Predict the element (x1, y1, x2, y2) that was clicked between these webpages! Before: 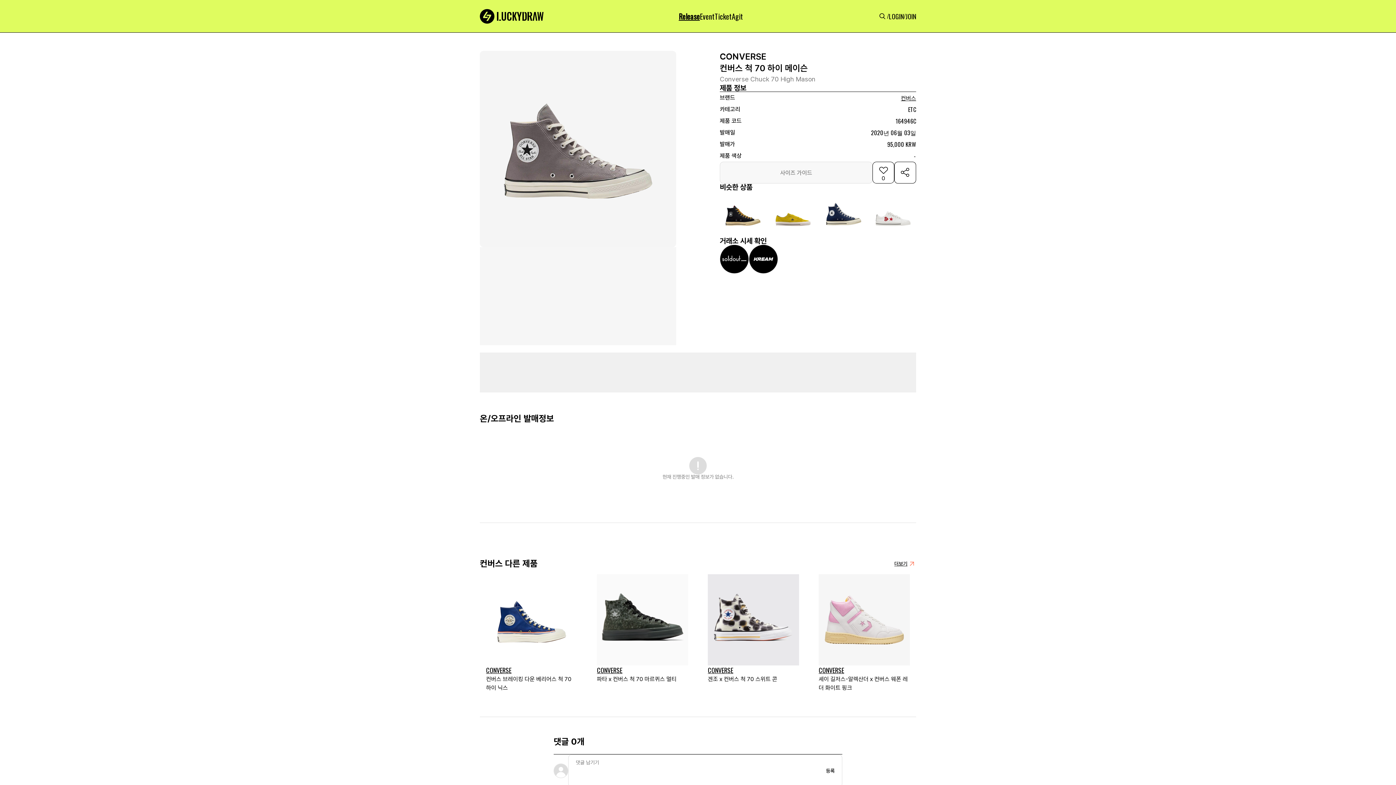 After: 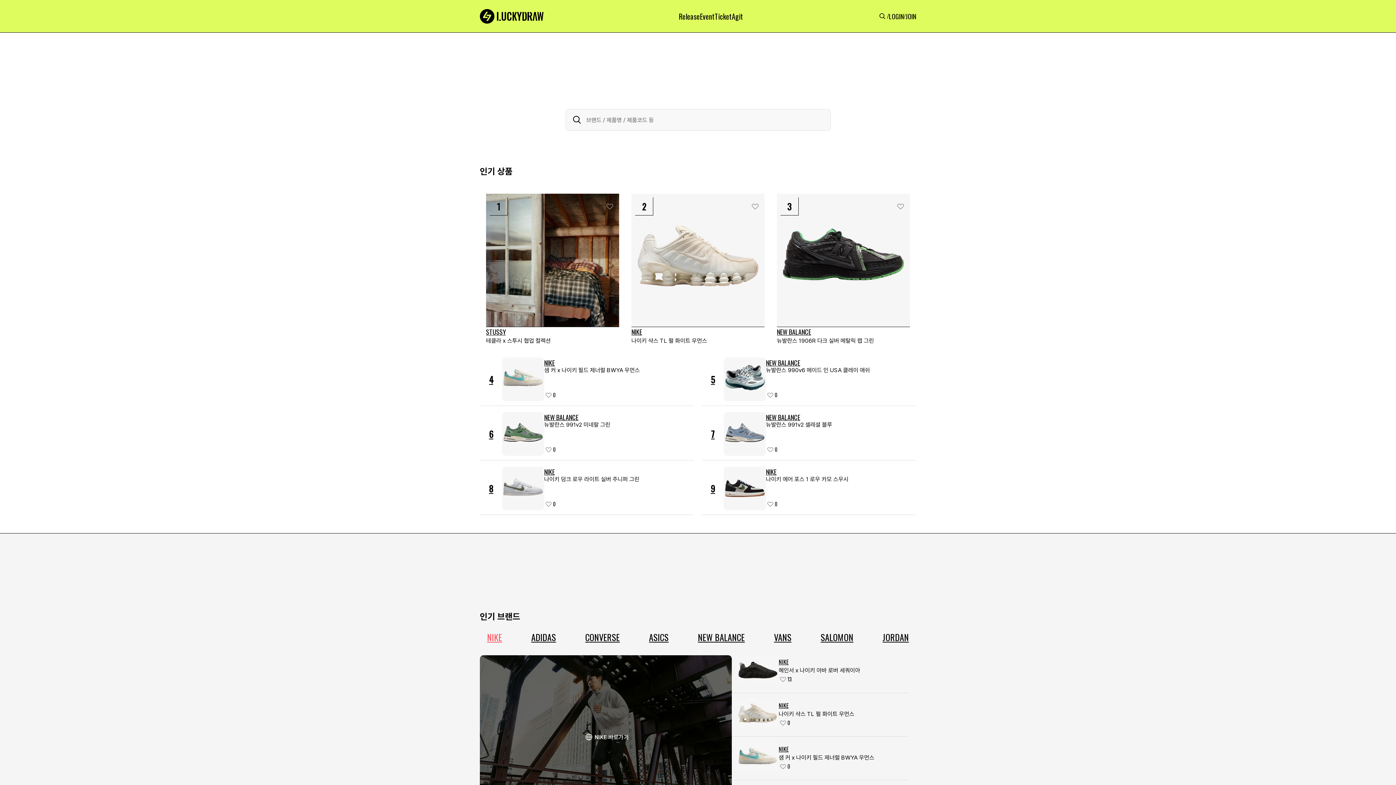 Action: bbox: (878, 11, 887, 20)